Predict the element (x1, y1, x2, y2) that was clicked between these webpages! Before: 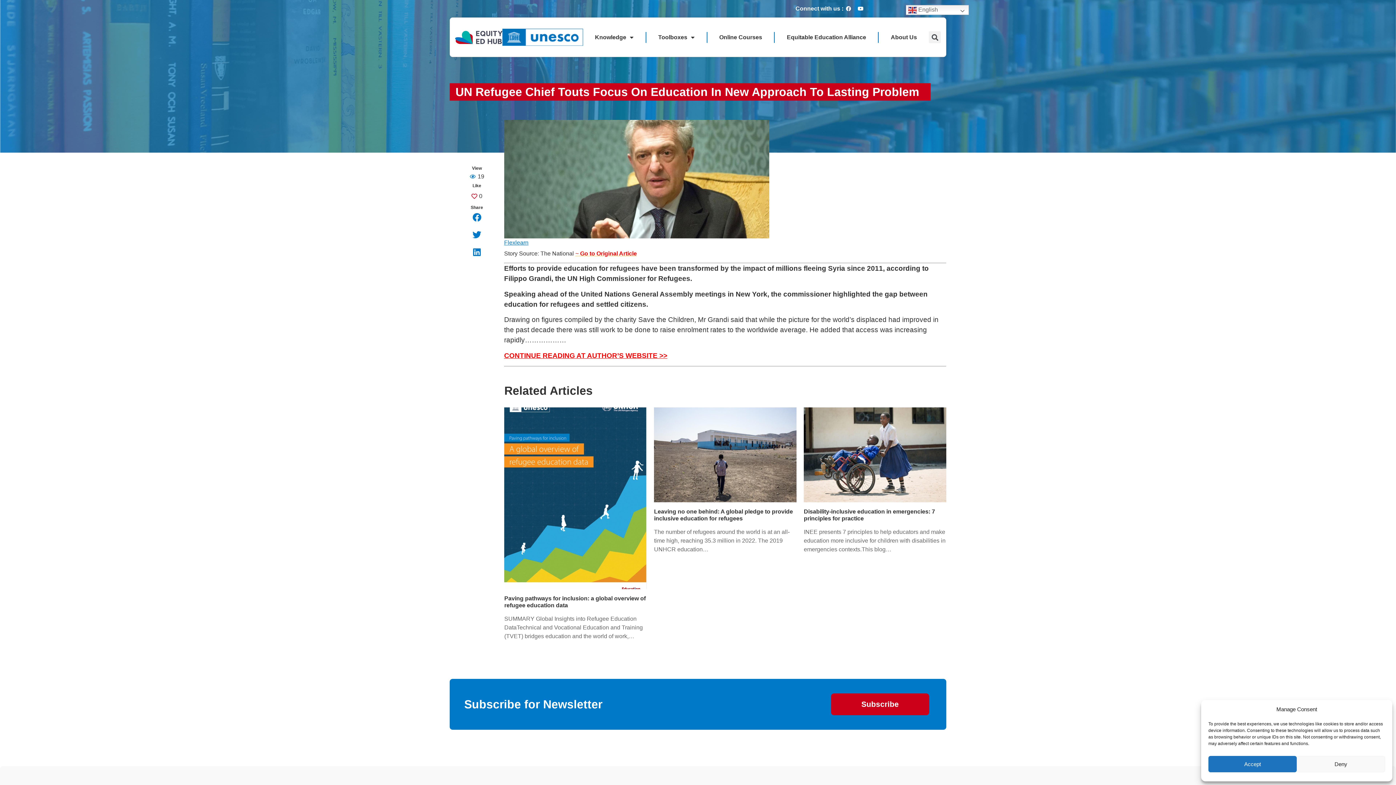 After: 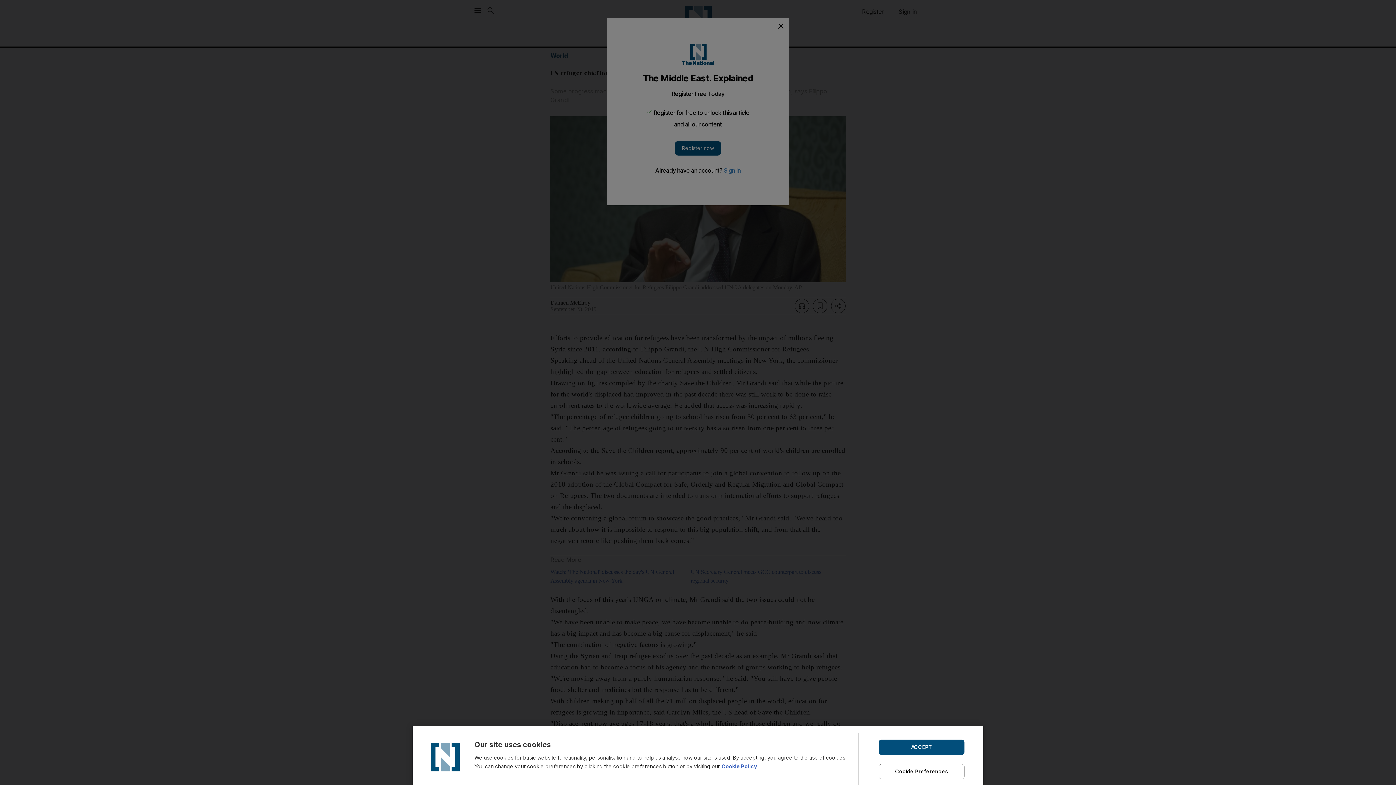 Action: bbox: (575, 250, 636, 256) label: ~ Go to Original Article